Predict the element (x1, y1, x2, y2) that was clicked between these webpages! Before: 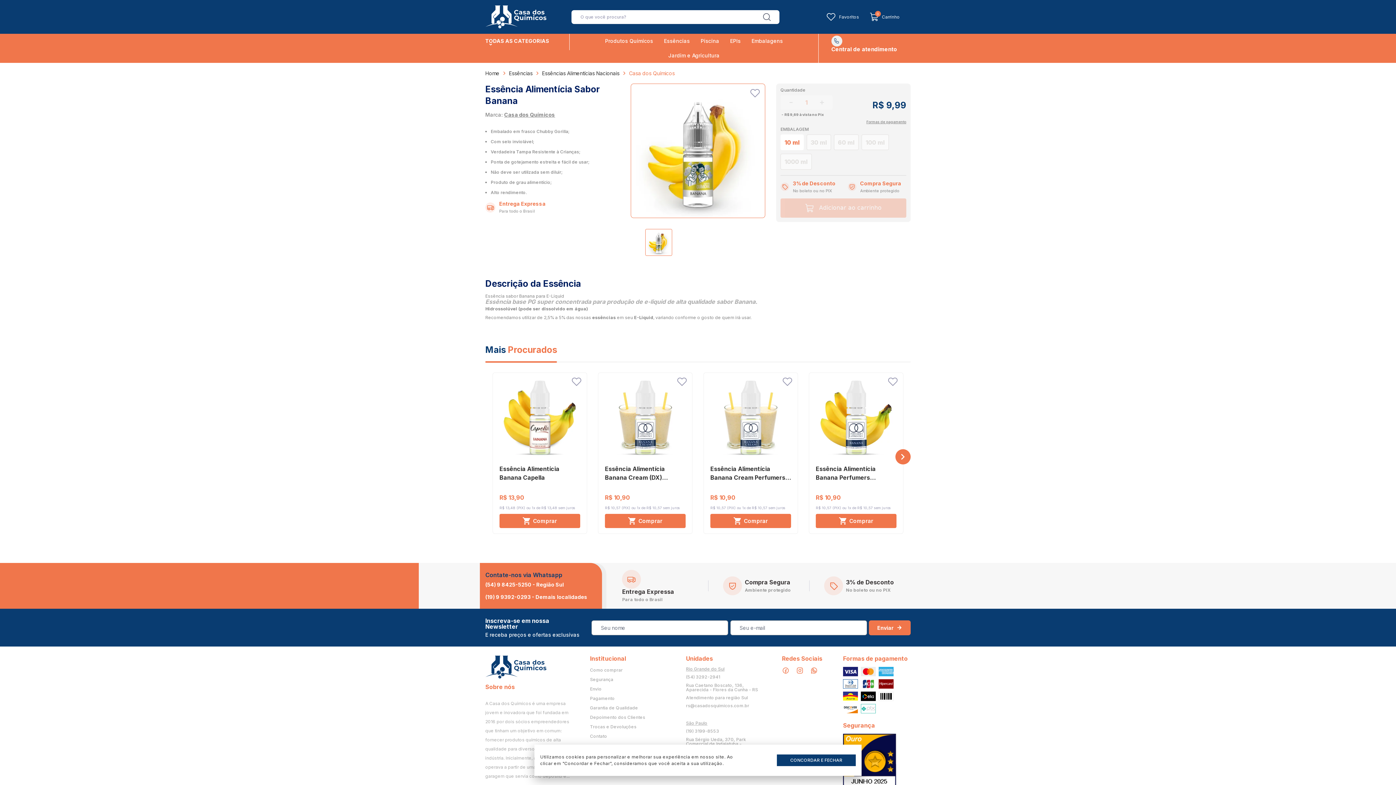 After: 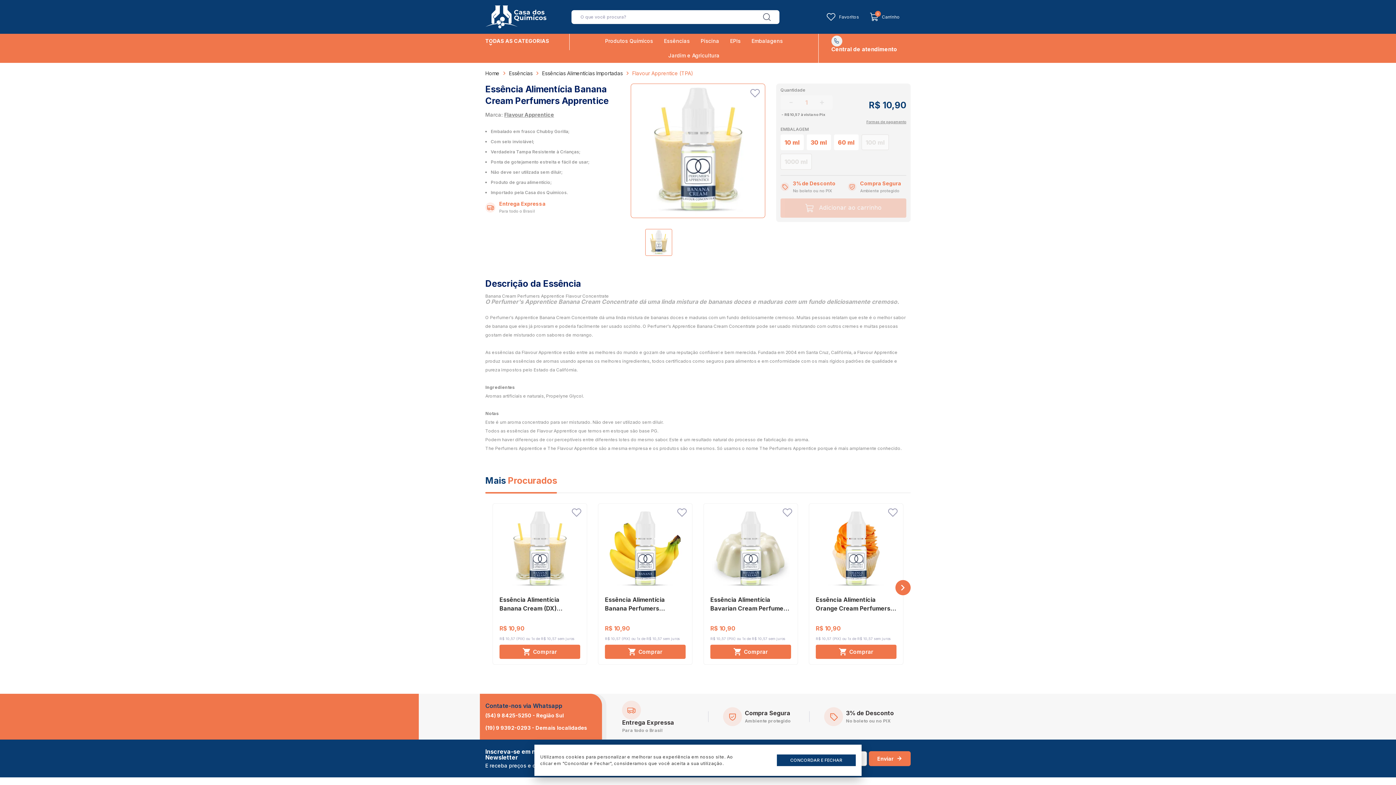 Action: bbox: (710, 378, 791, 459)